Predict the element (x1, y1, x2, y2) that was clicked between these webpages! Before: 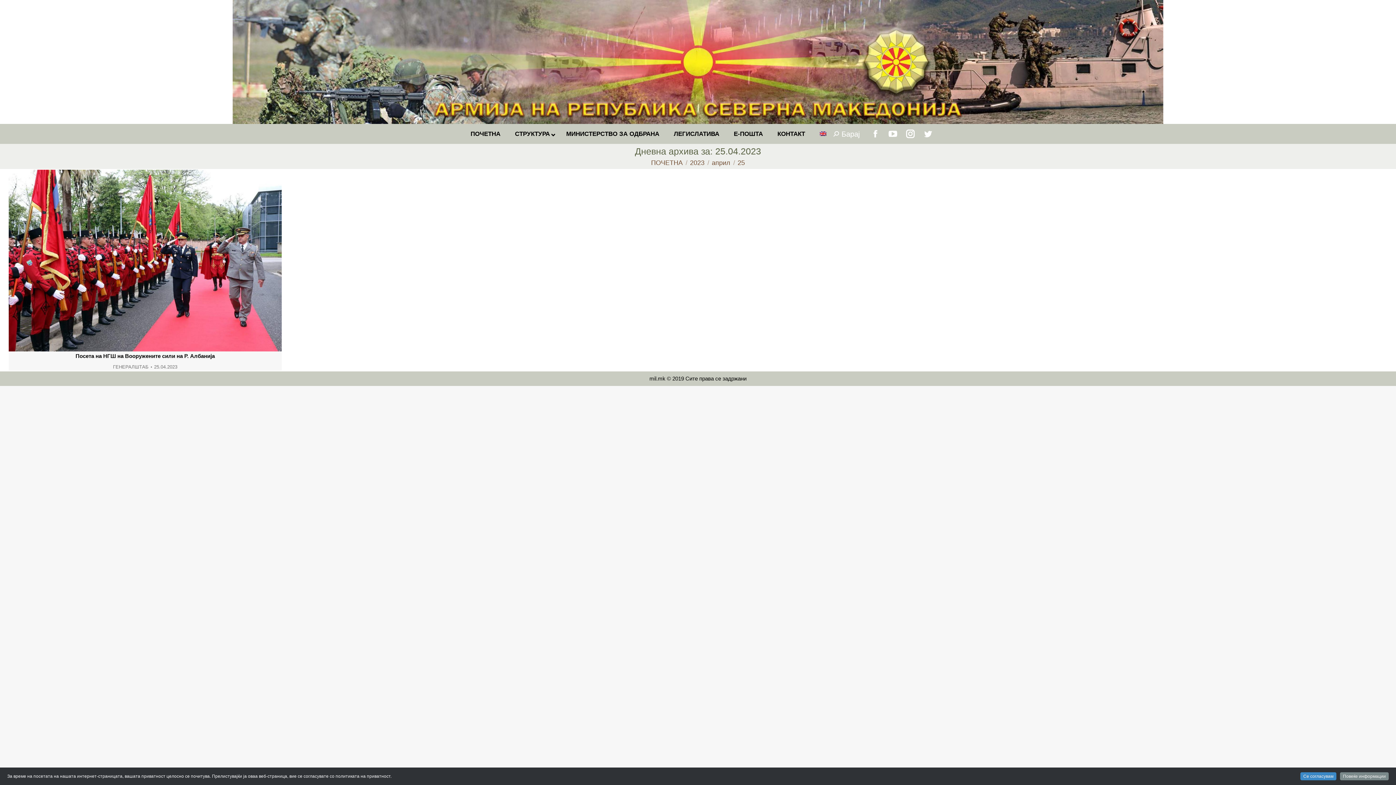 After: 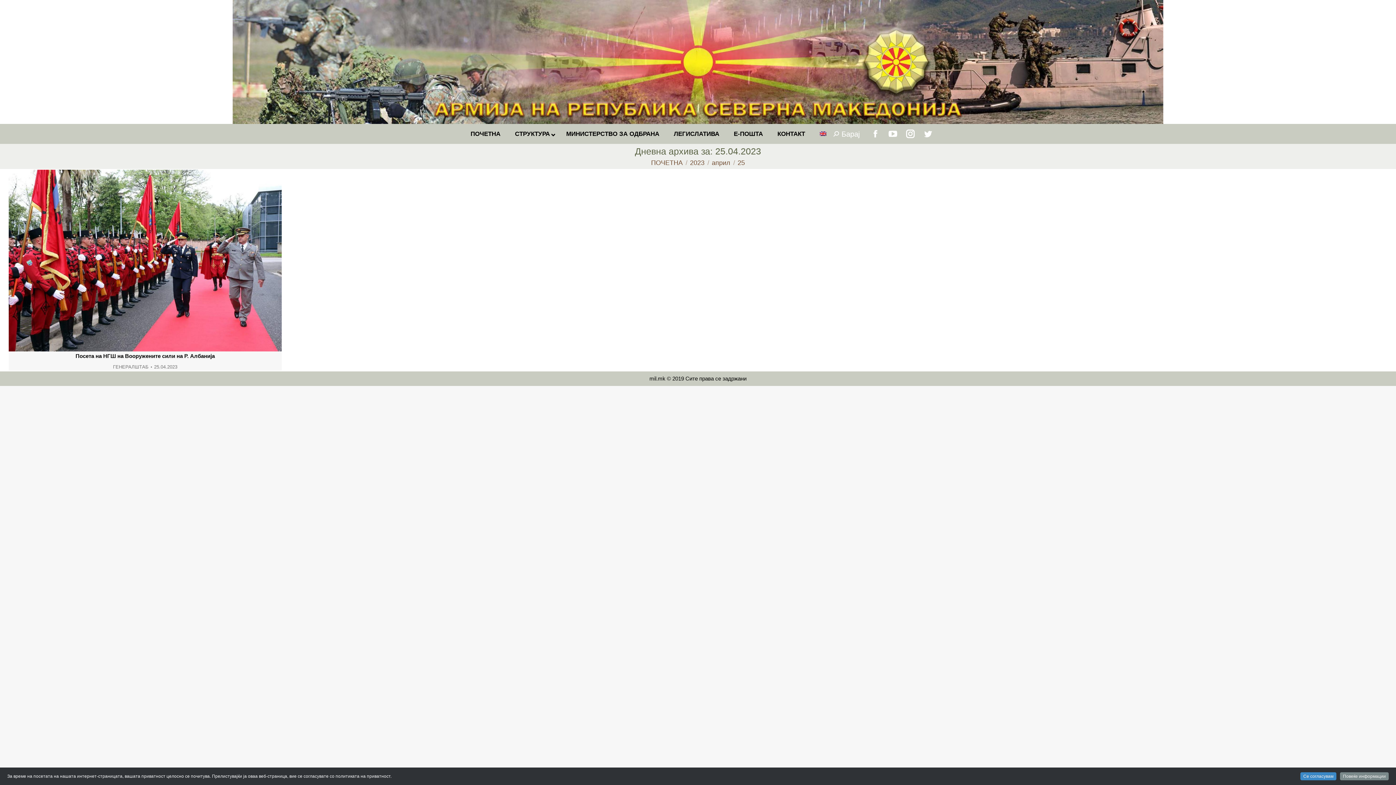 Action: label: 25.04.2023 bbox: (154, 364, 177, 369)